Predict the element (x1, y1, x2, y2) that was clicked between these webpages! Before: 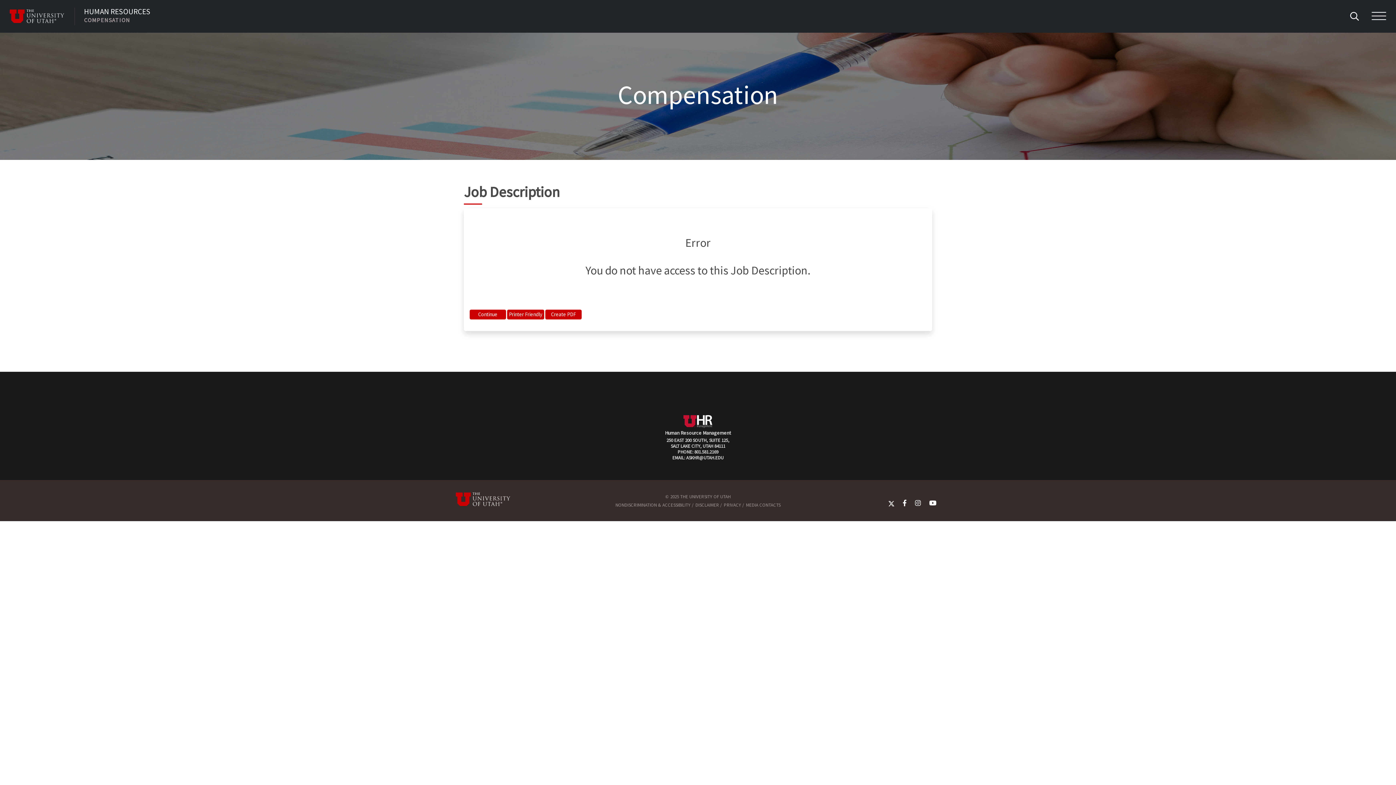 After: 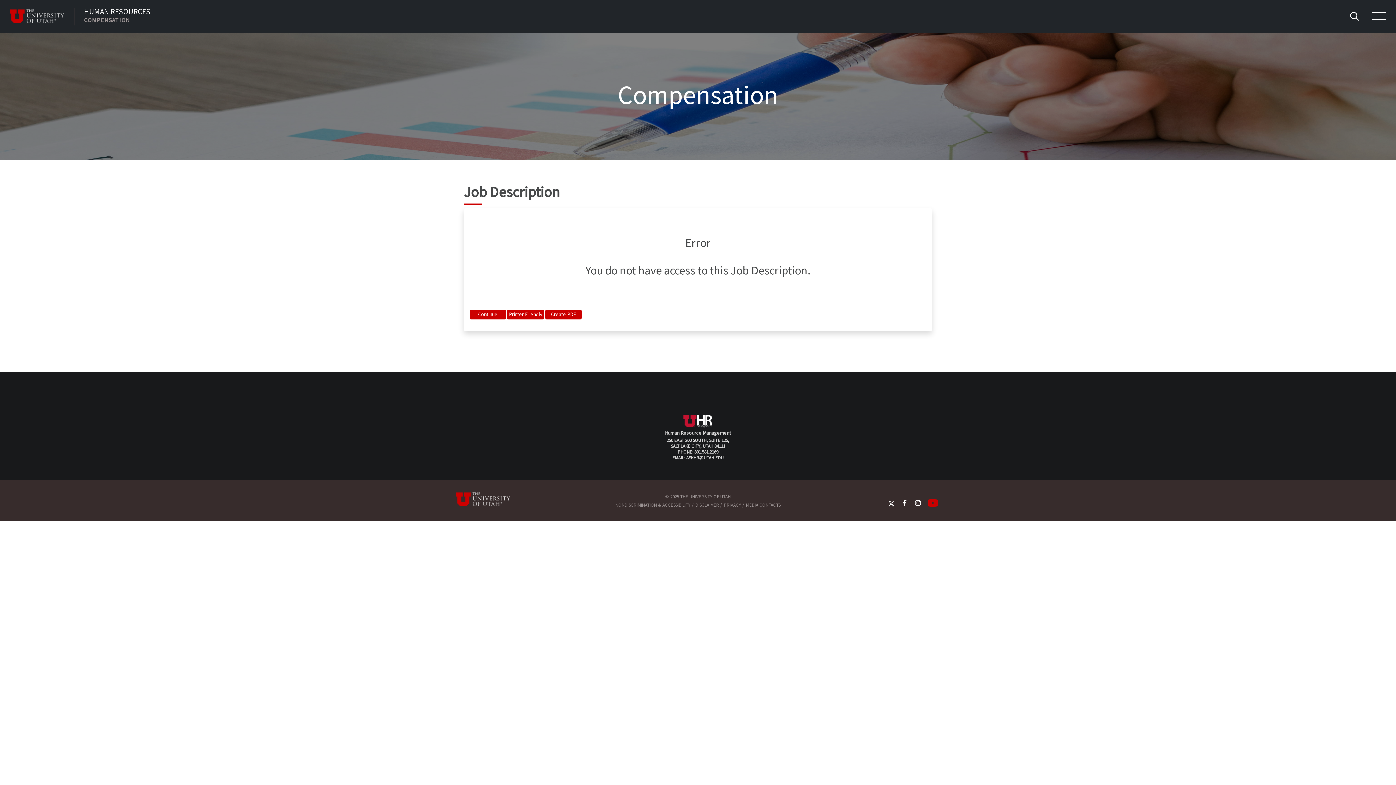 Action: bbox: (929, 499, 936, 507) label: YoutTube Link